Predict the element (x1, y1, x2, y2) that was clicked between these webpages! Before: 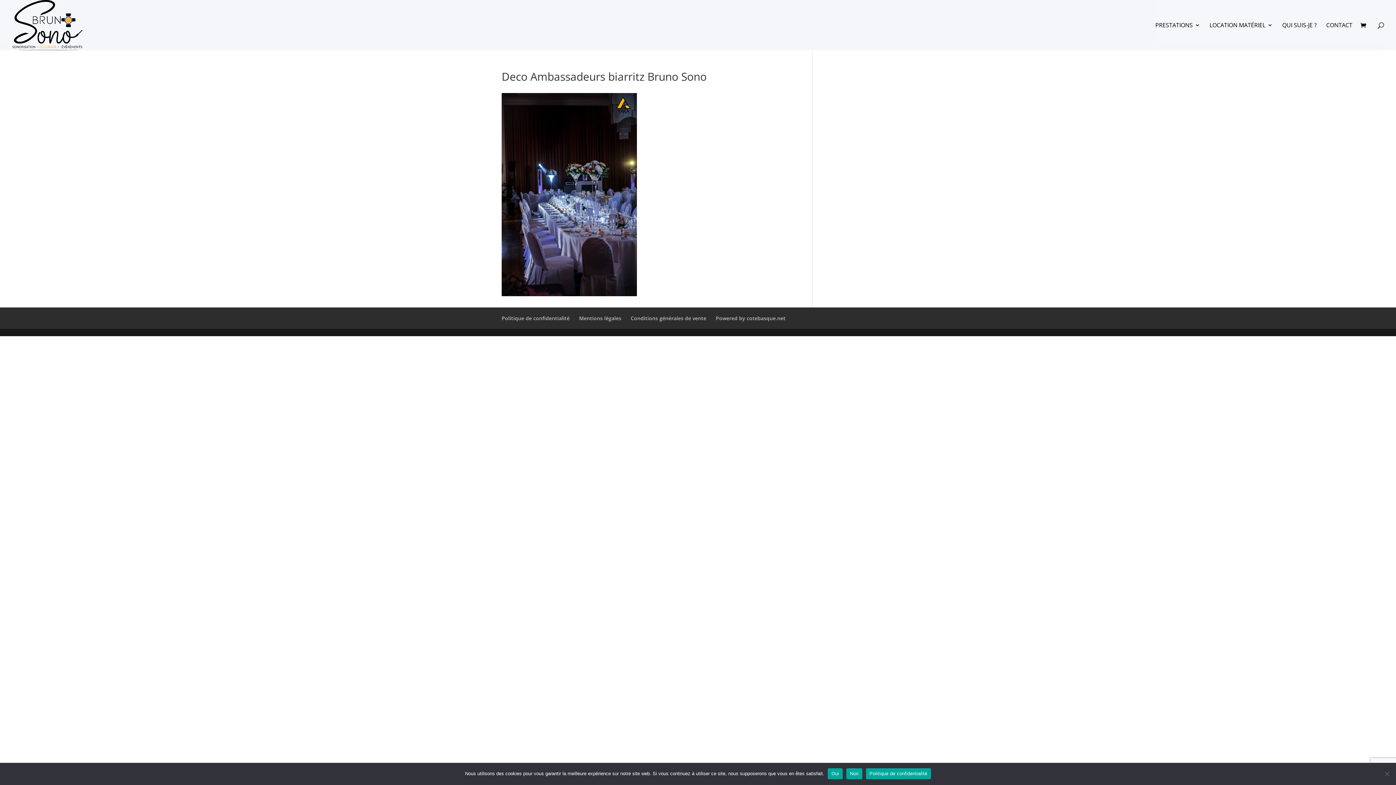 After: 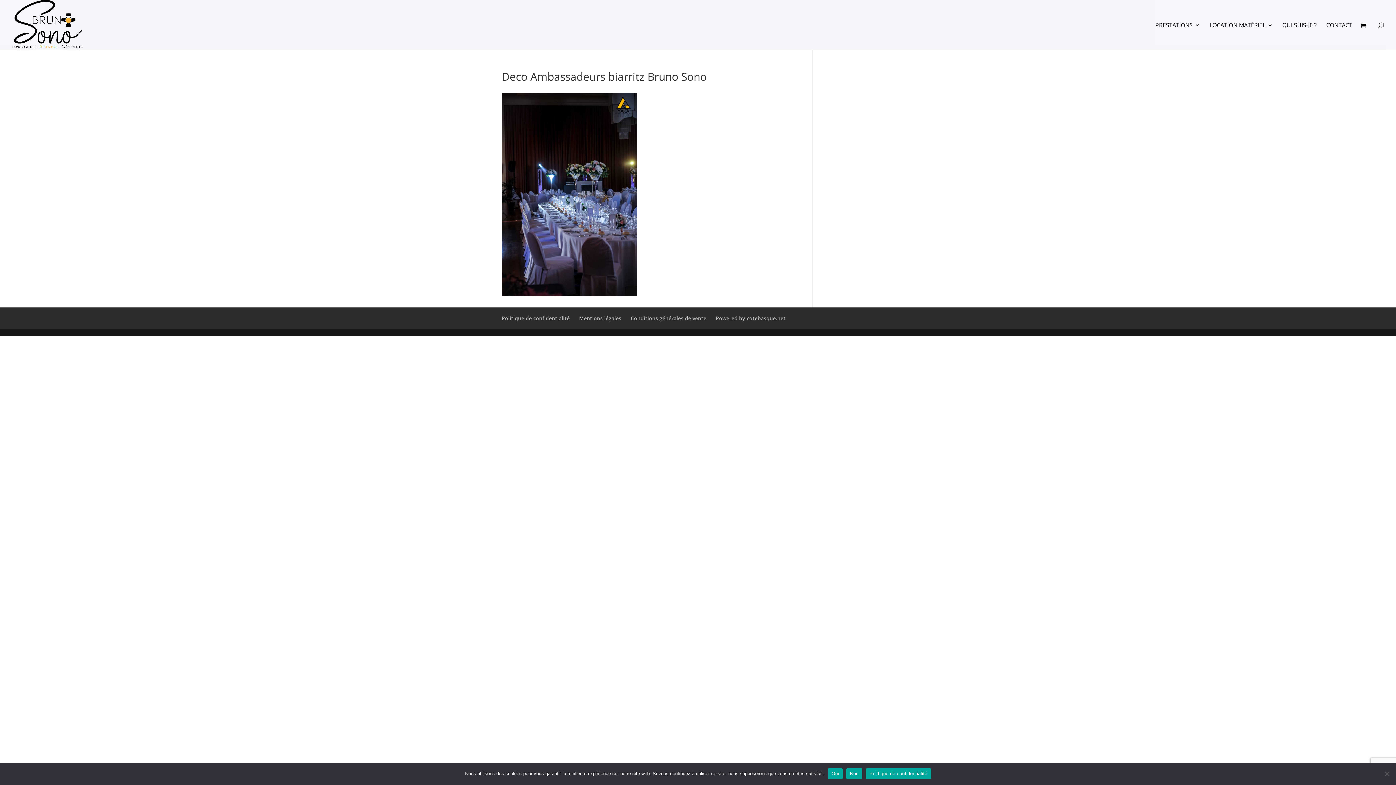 Action: label: Politique de confidentialité bbox: (866, 768, 931, 779)